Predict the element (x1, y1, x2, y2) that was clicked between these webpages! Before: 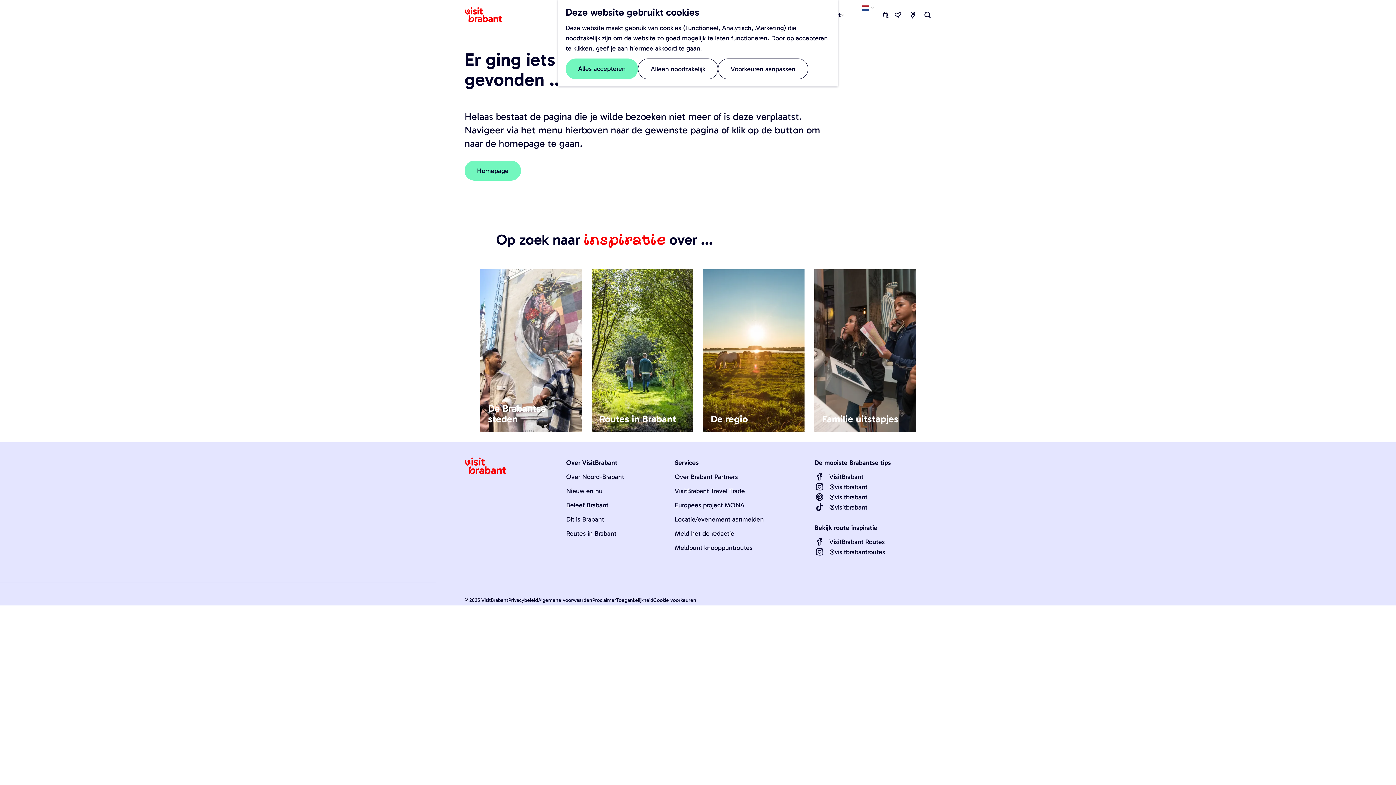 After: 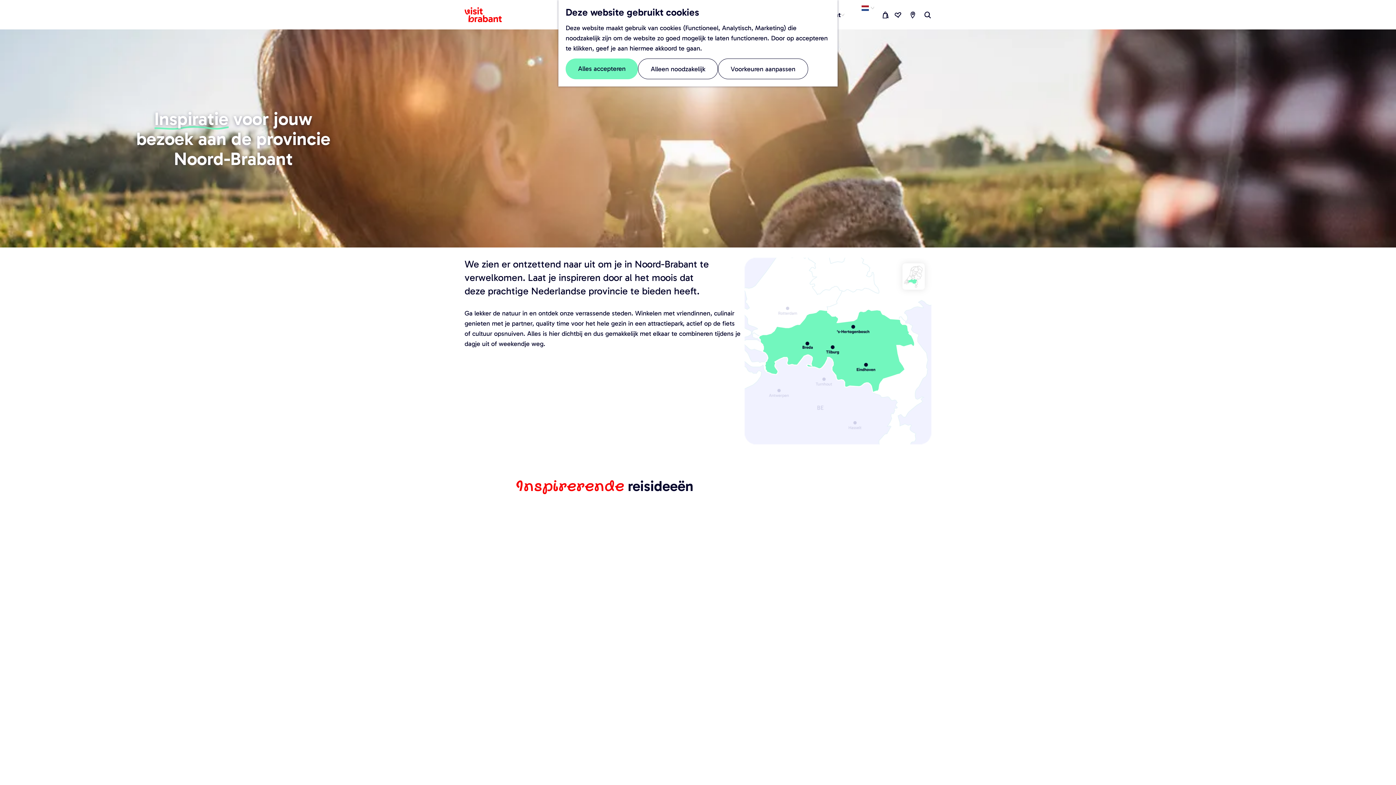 Action: label: Ga naar de homepage bbox: (464, 7, 510, 22)